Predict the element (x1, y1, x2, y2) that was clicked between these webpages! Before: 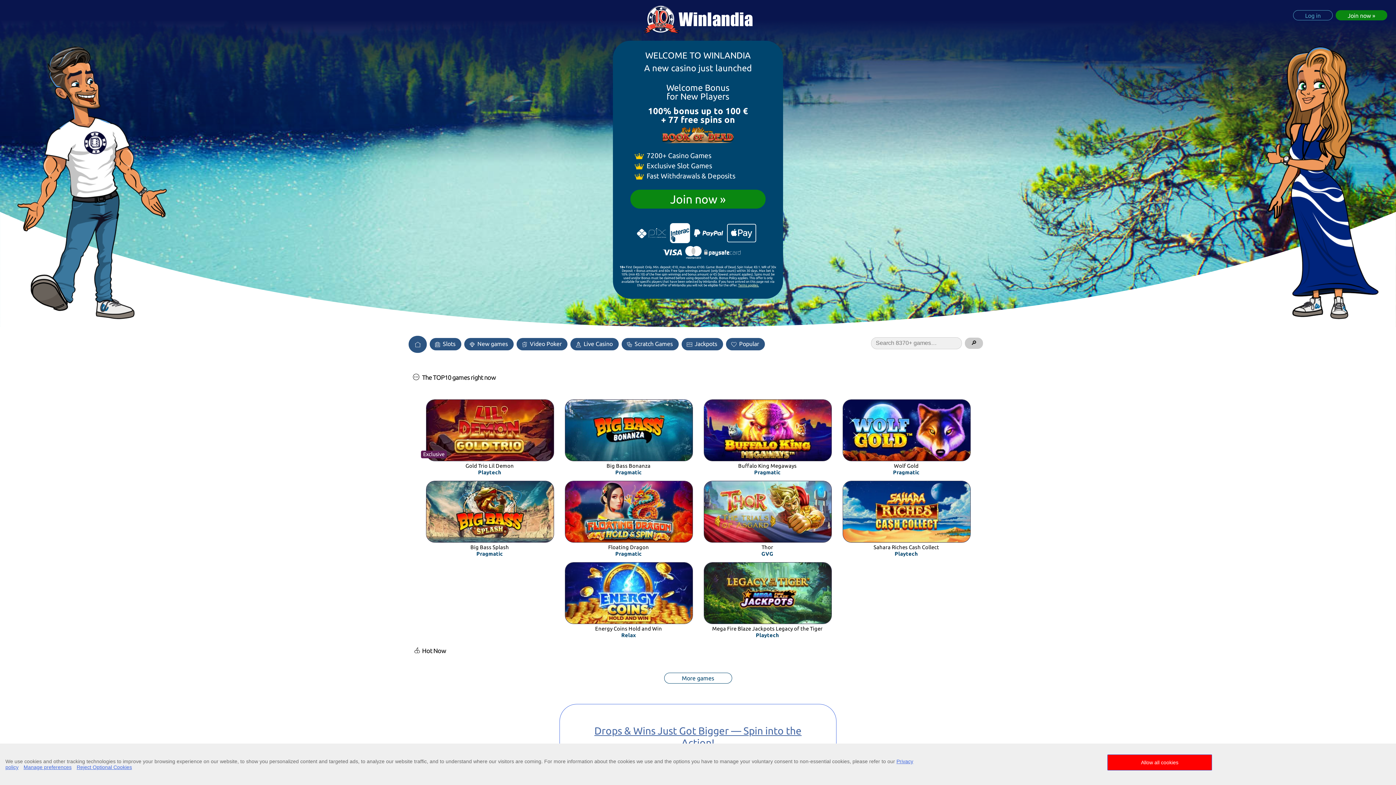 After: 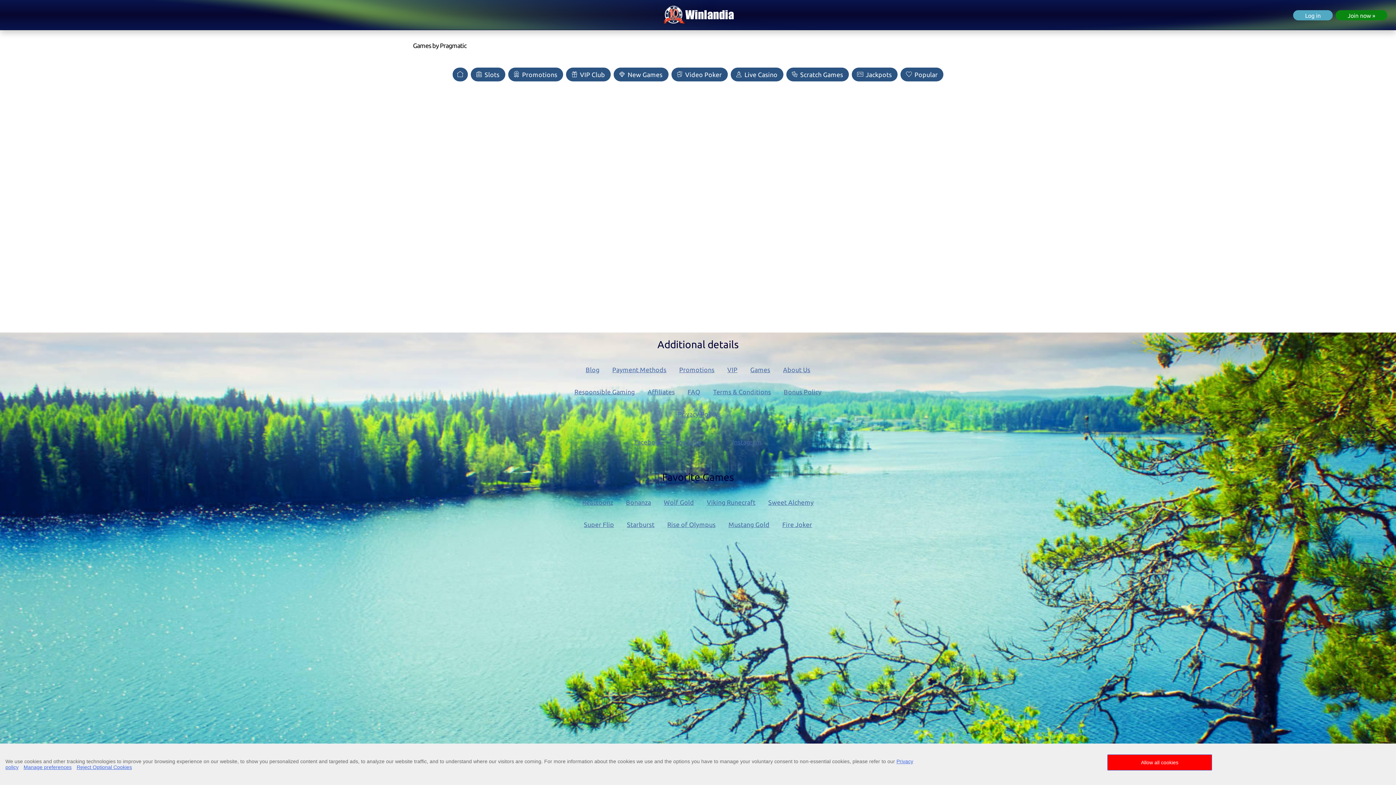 Action: bbox: (476, 551, 503, 556) label: Pragmatic